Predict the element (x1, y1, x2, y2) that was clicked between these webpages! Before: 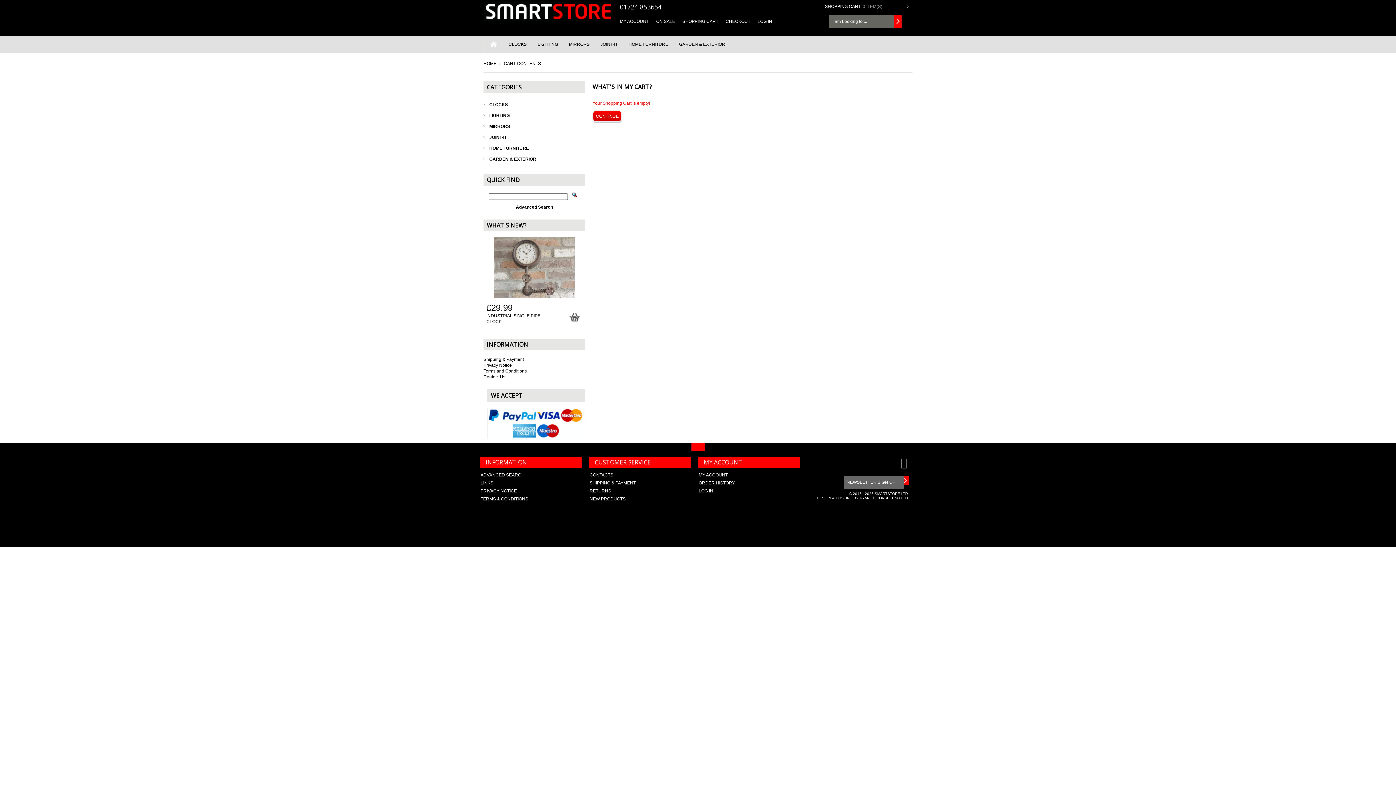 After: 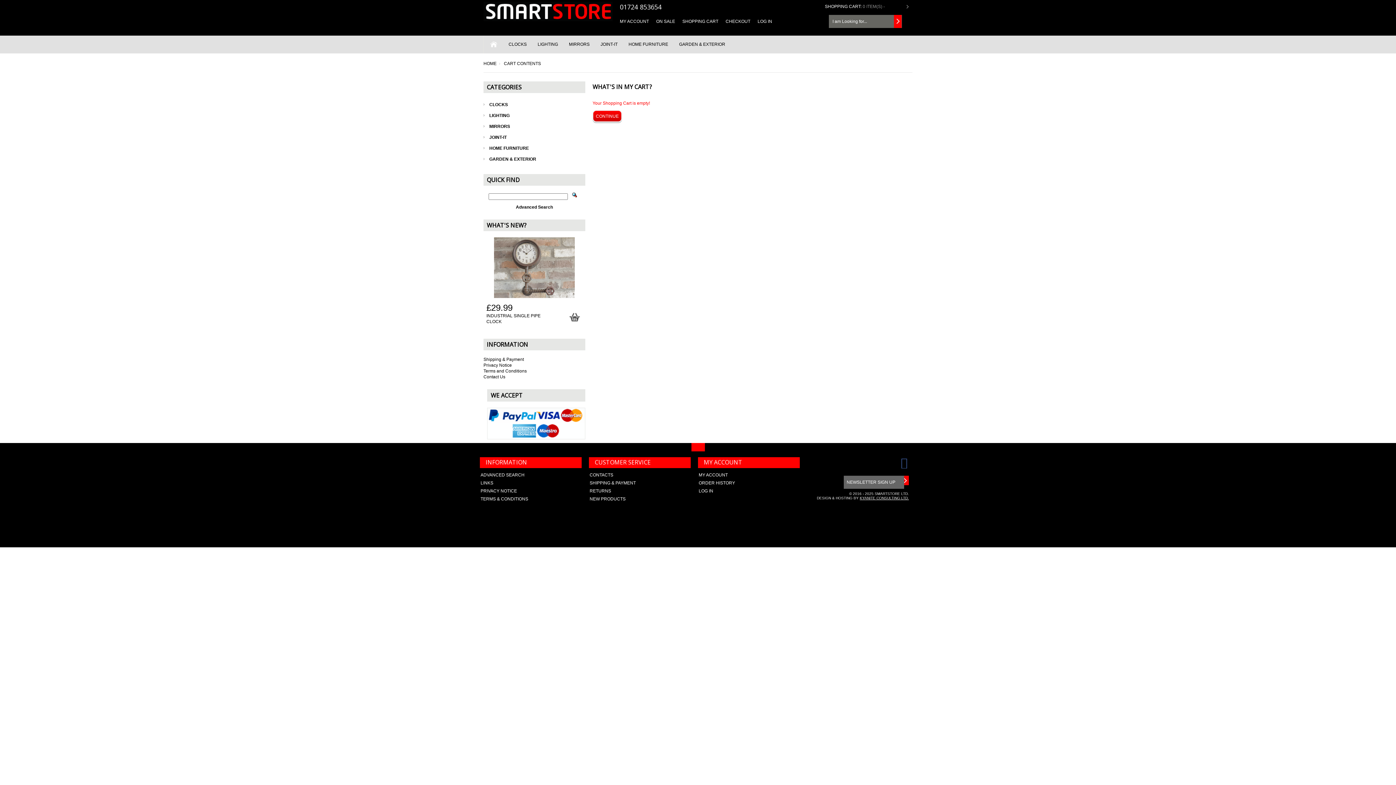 Action: bbox: (901, 462, 909, 467)